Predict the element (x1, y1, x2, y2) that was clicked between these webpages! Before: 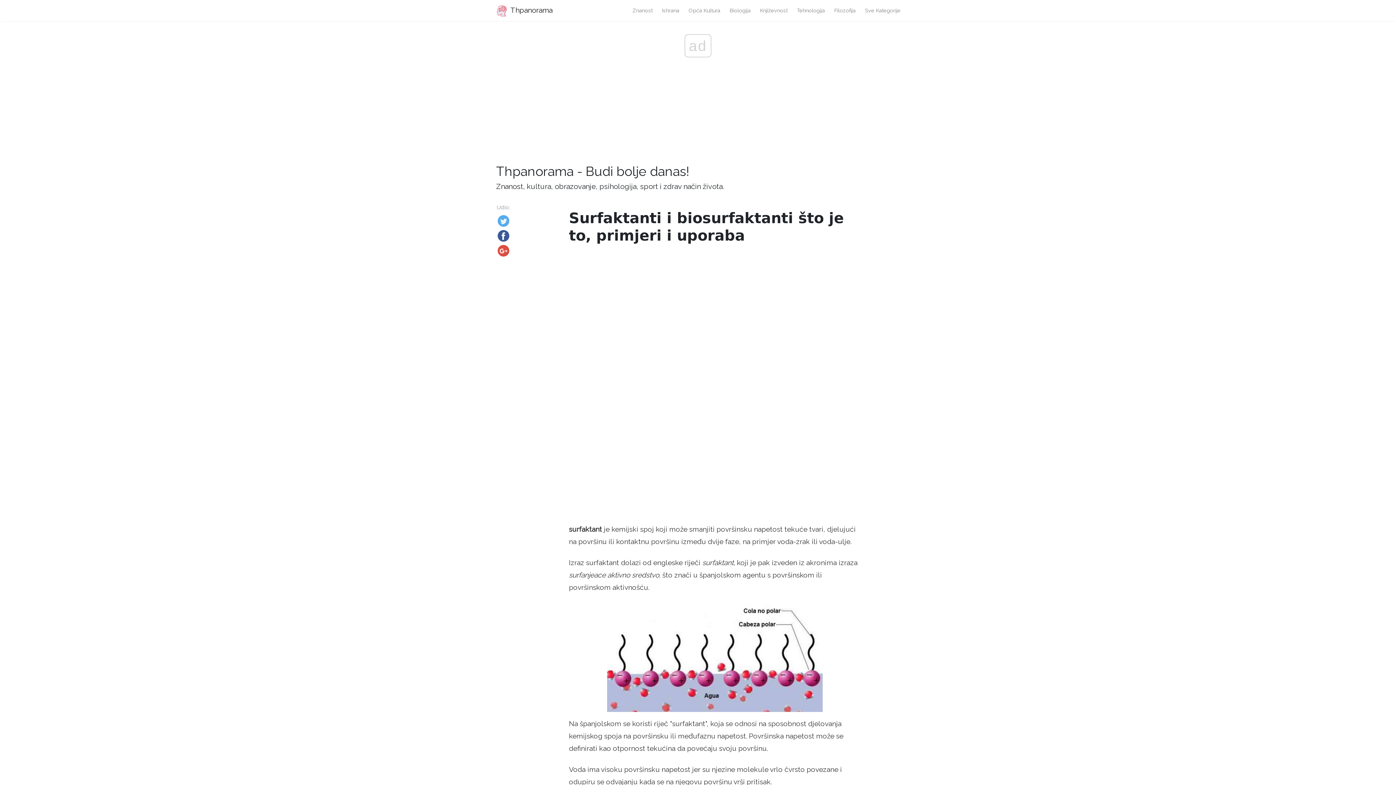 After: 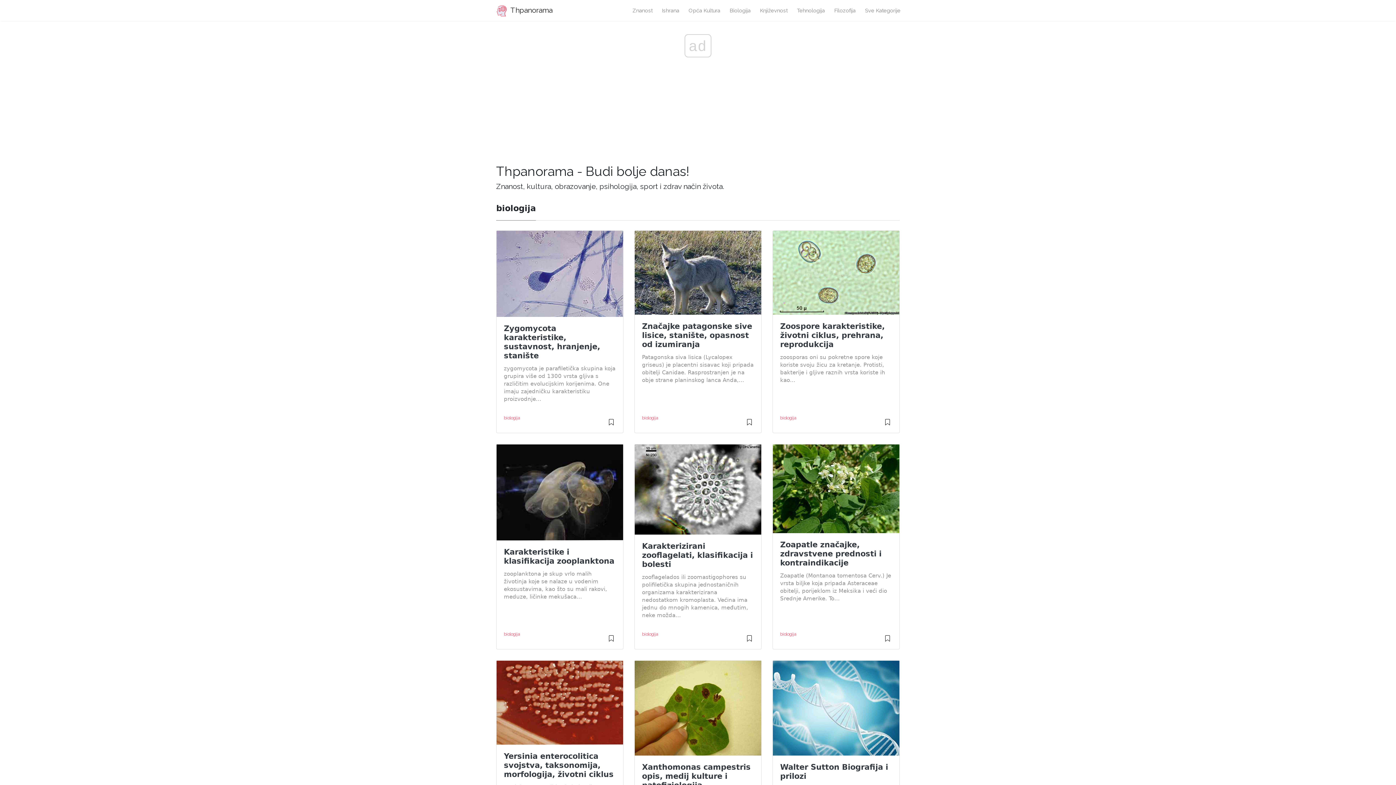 Action: bbox: (725, 3, 755, 17) label: Biologija